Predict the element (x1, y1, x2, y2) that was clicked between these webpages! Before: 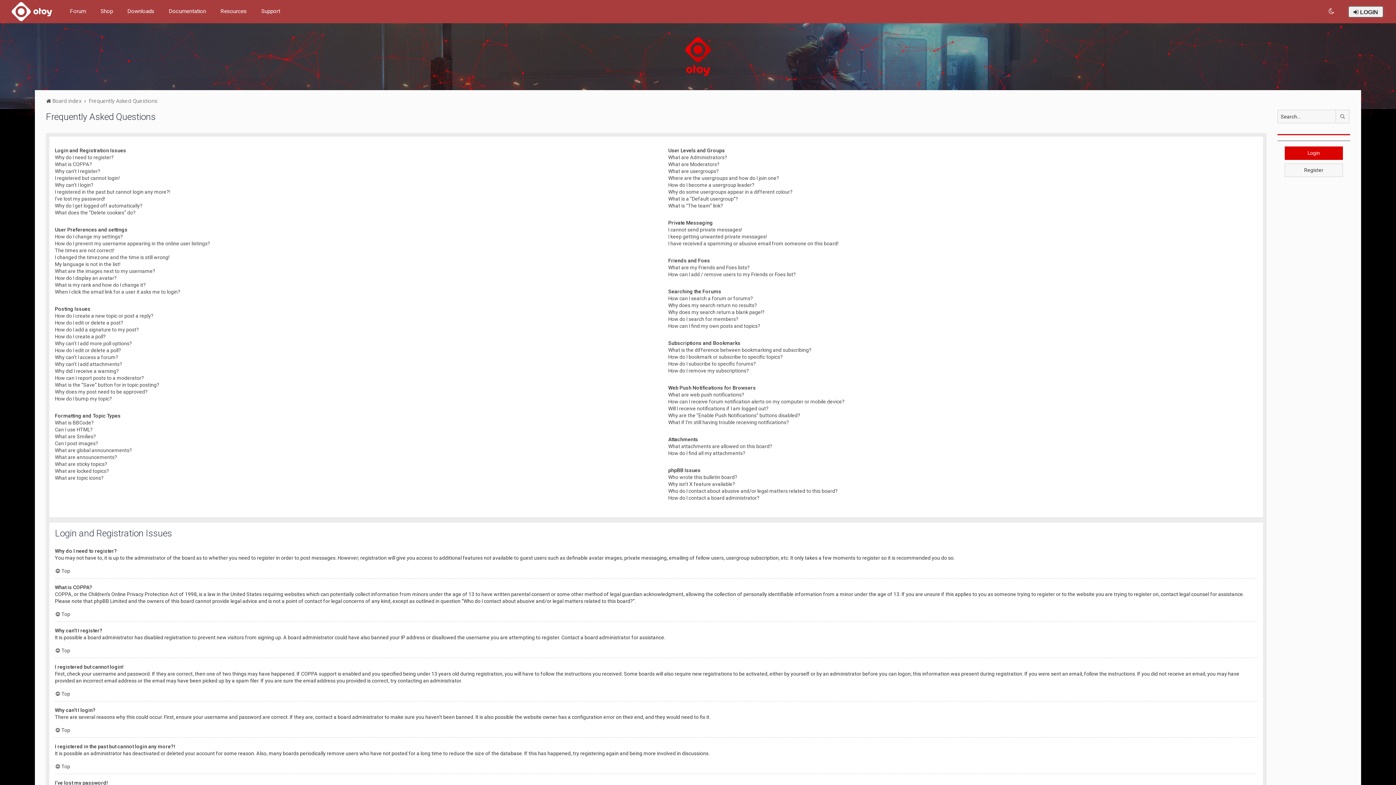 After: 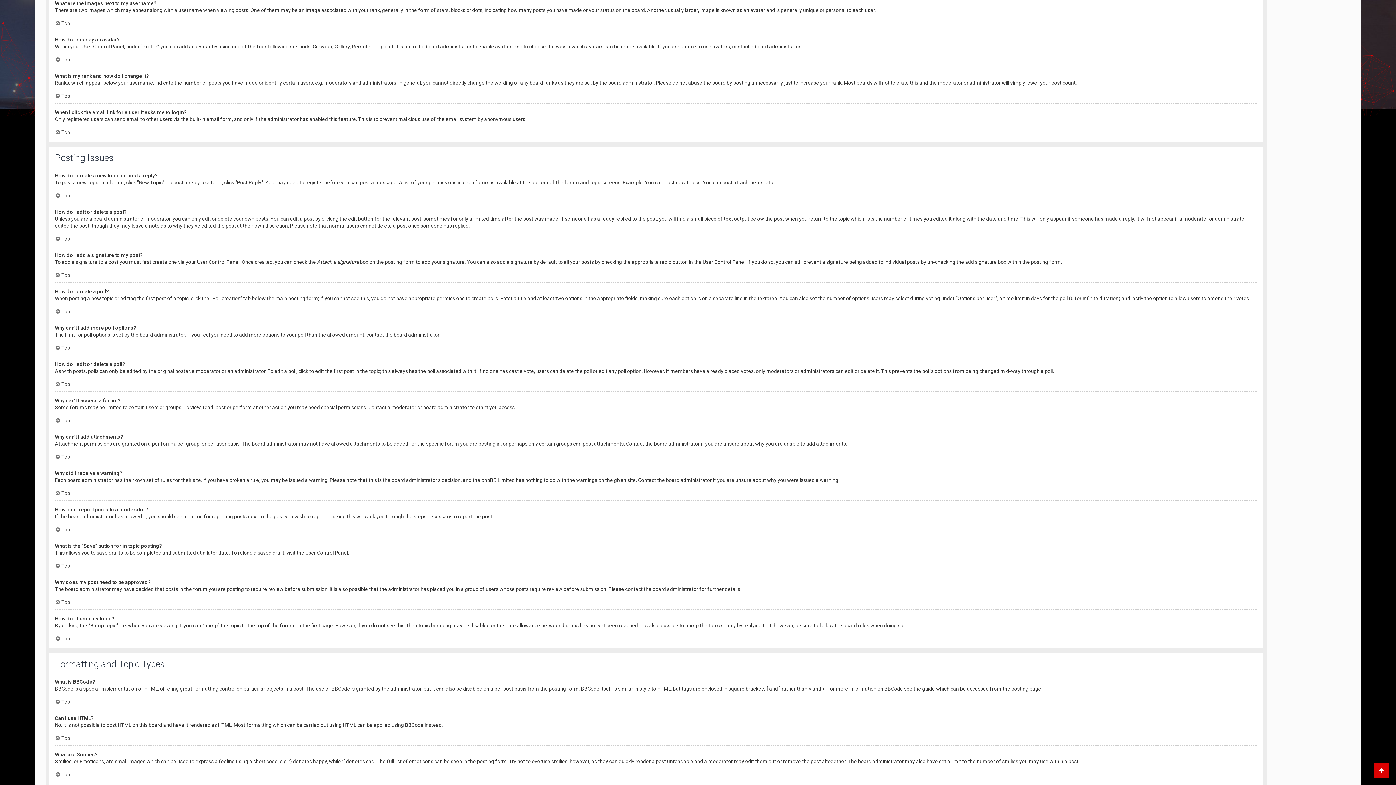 Action: label: What are the images next to my username? bbox: (54, 268, 155, 274)